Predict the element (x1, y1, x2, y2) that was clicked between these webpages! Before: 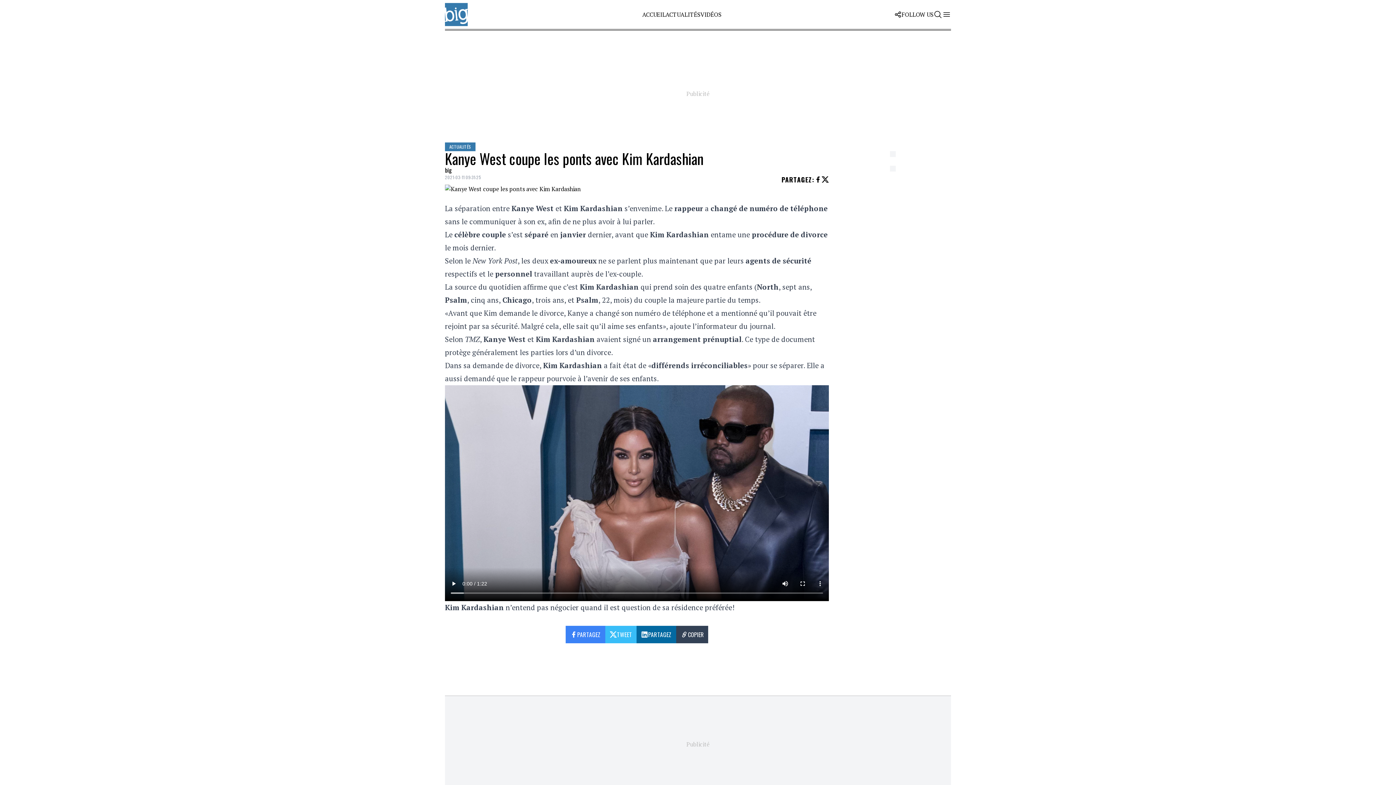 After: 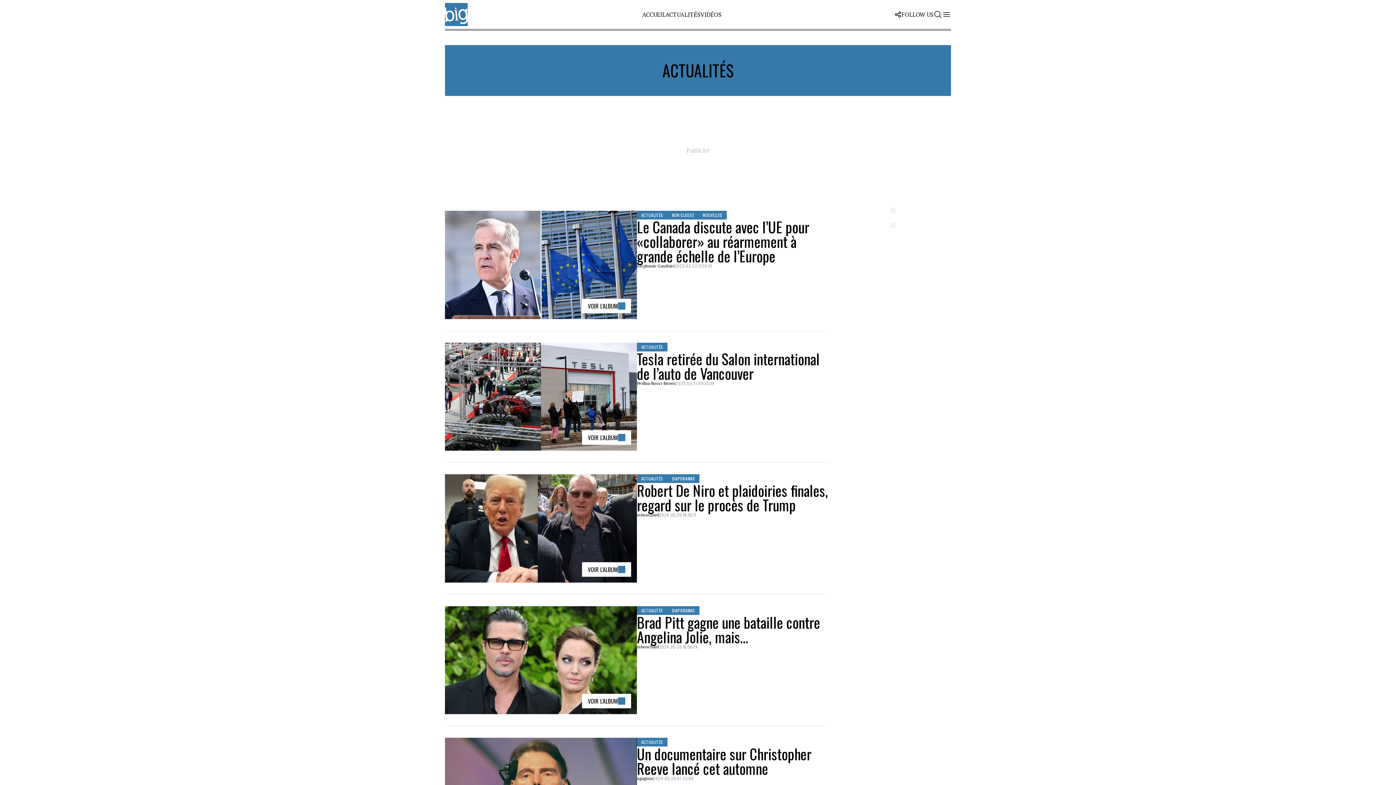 Action: bbox: (665, 10, 700, 18) label: ACTUALITÉS